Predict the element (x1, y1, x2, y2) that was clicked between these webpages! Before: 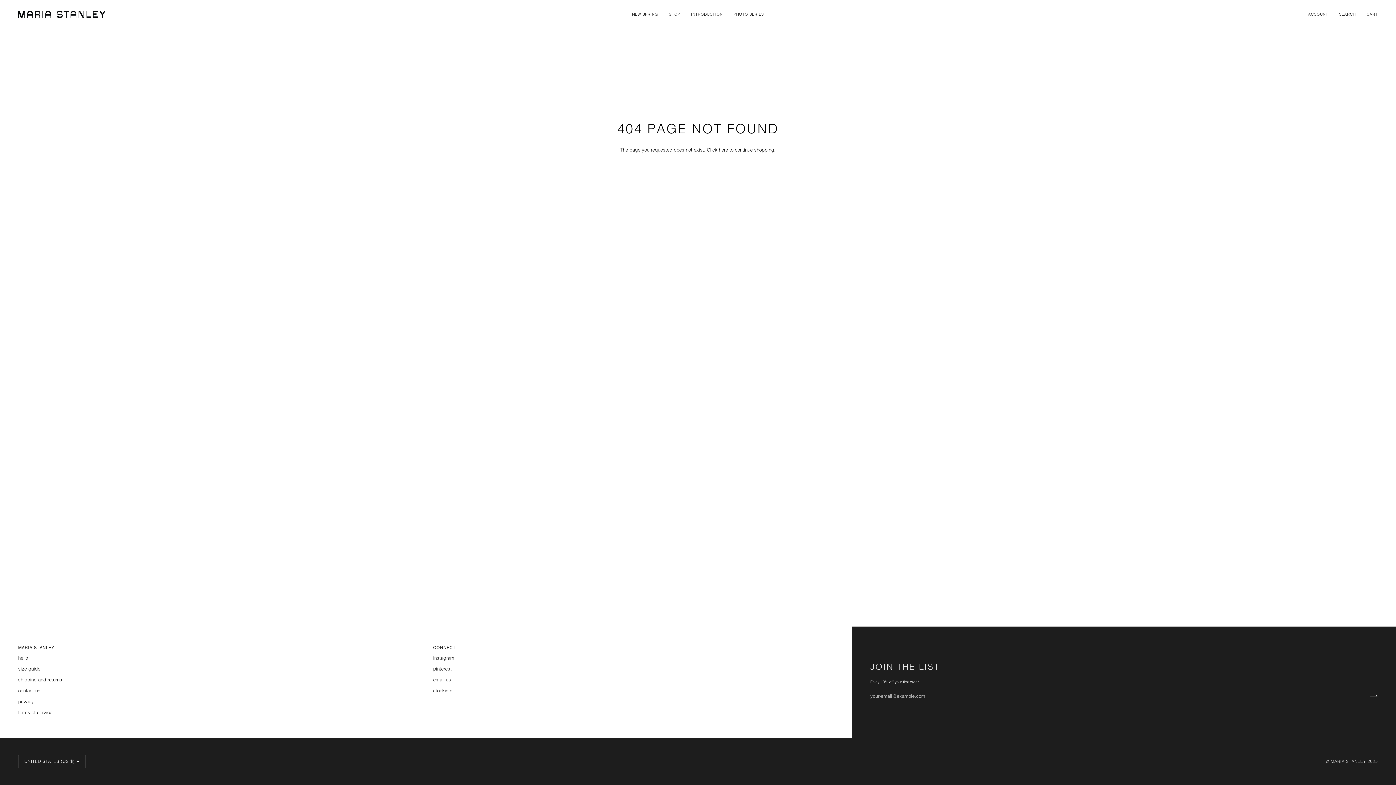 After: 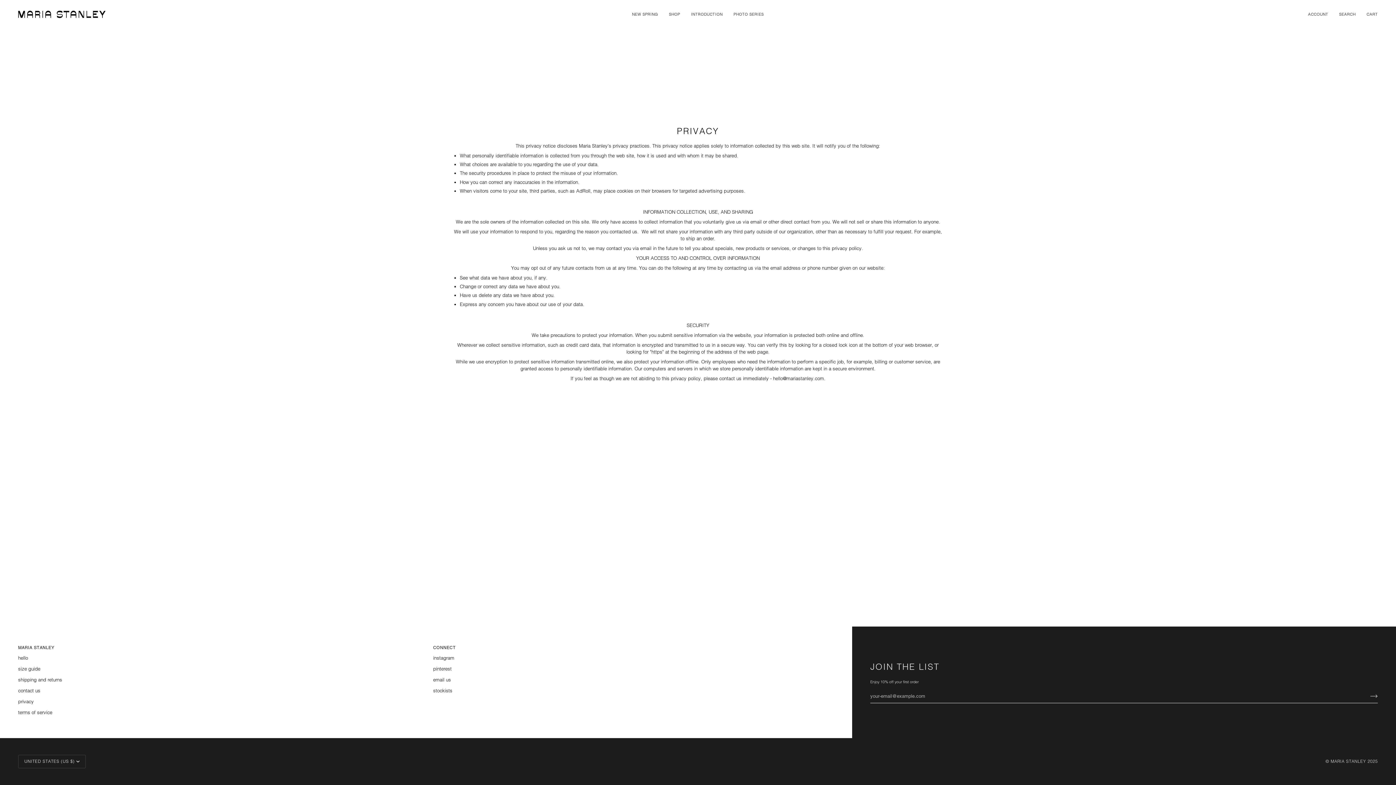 Action: label: privacy bbox: (18, 698, 33, 704)